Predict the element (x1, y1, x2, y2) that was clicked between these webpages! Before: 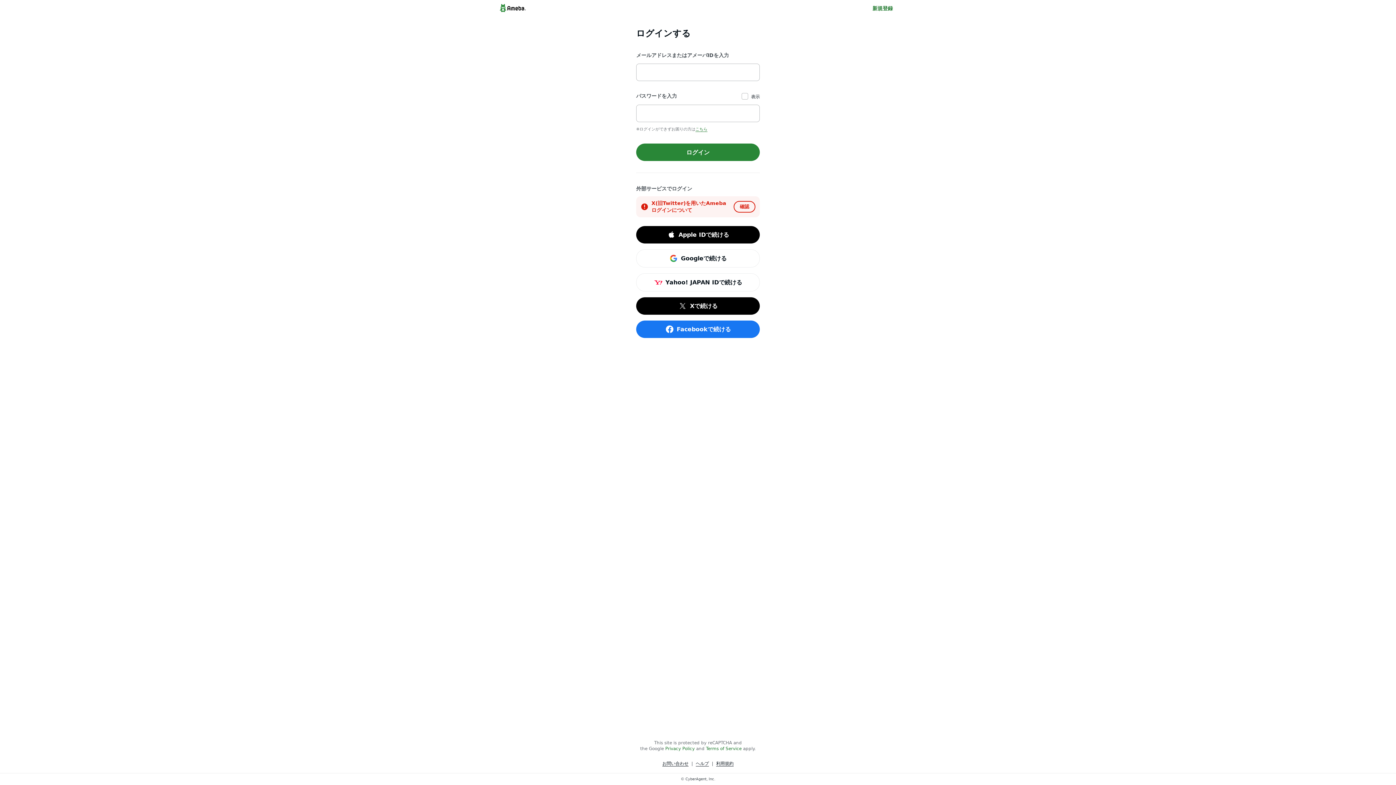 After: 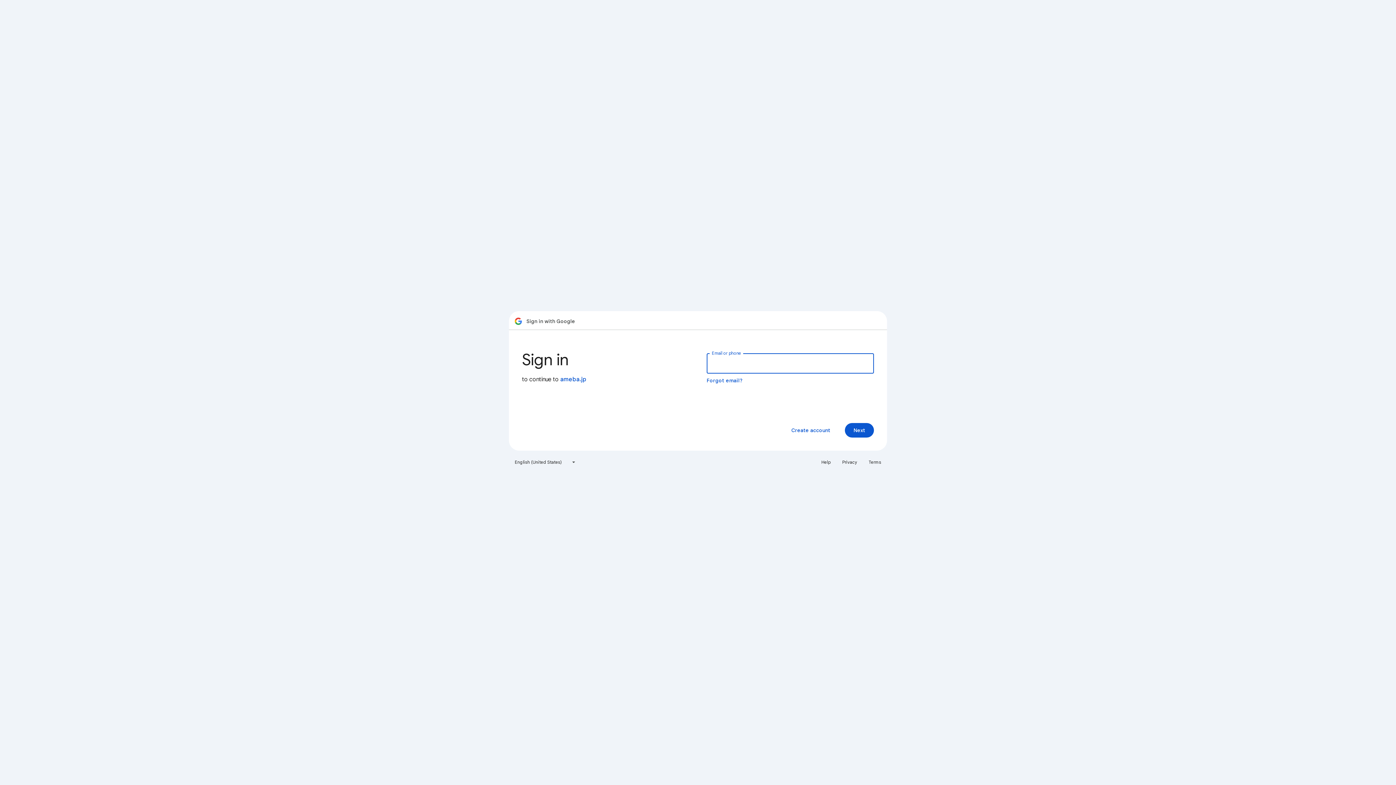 Action: bbox: (636, 249, 760, 267) label: Googleで続ける